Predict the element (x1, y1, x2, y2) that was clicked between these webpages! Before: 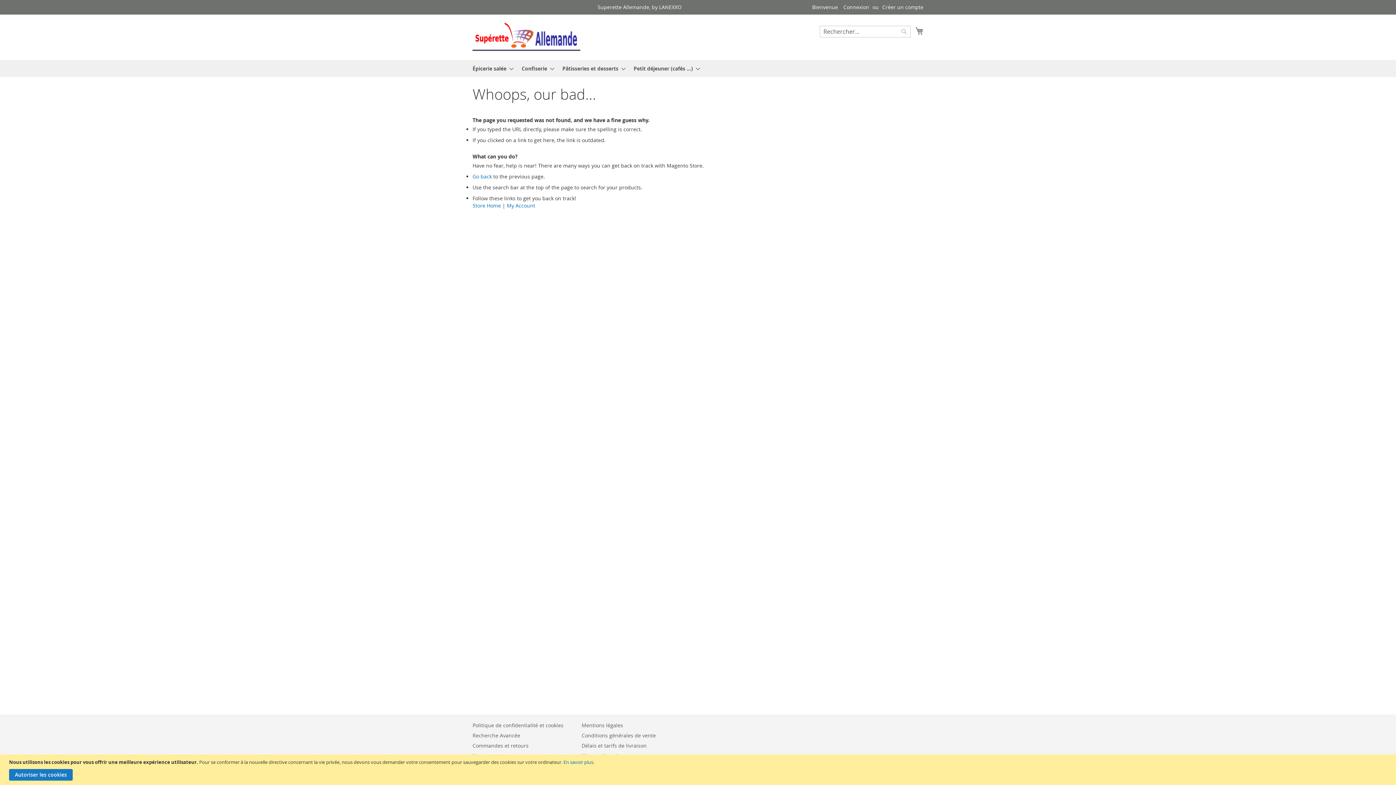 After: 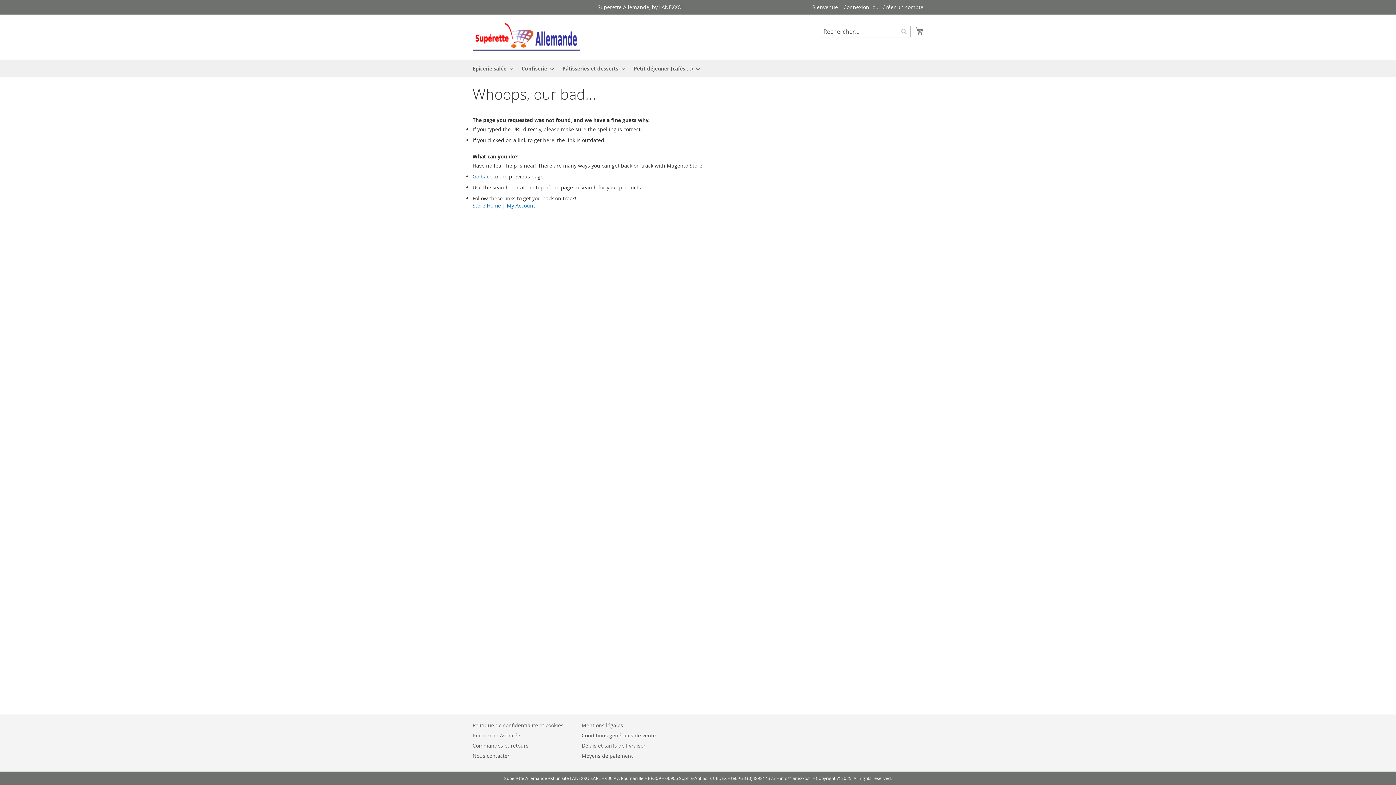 Action: bbox: (9, 769, 72, 781) label: Autoriser les cookies